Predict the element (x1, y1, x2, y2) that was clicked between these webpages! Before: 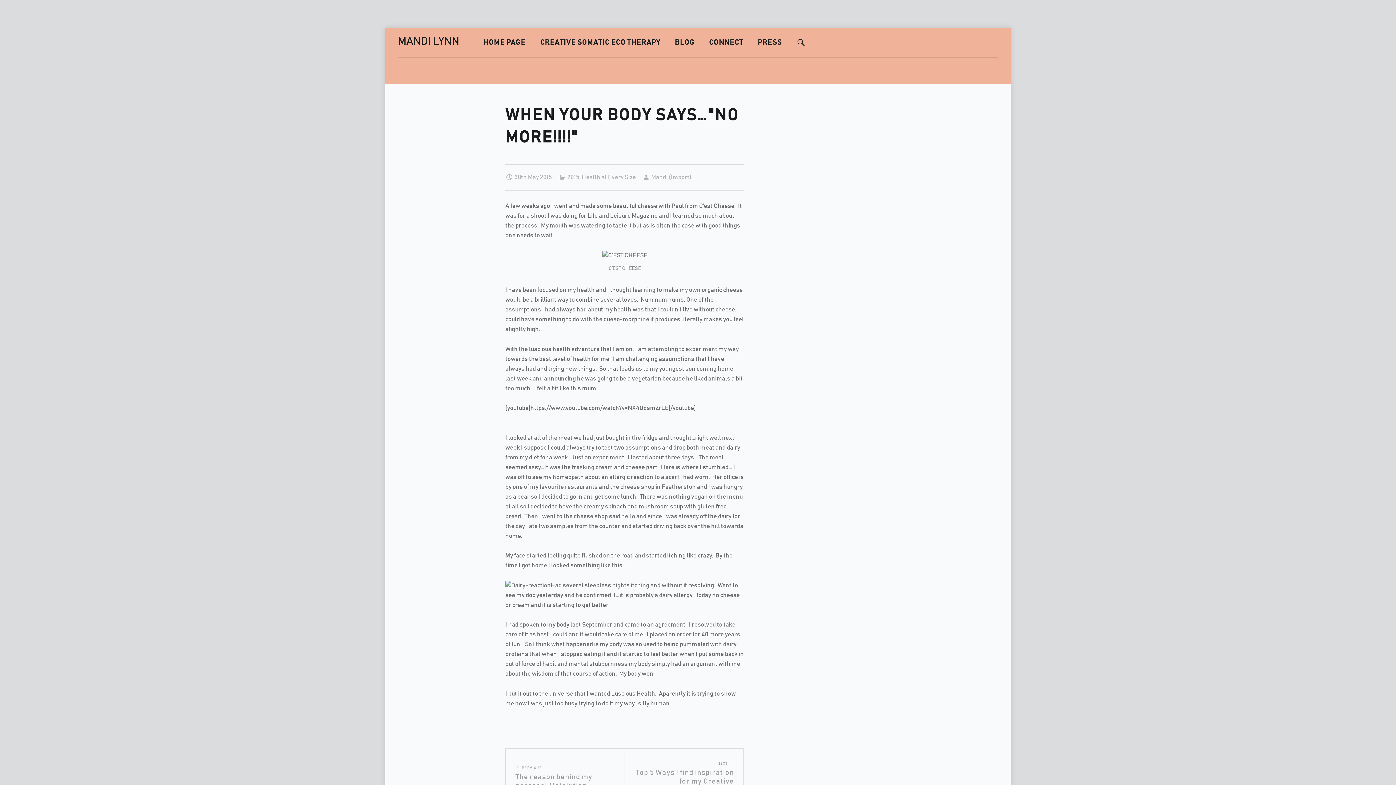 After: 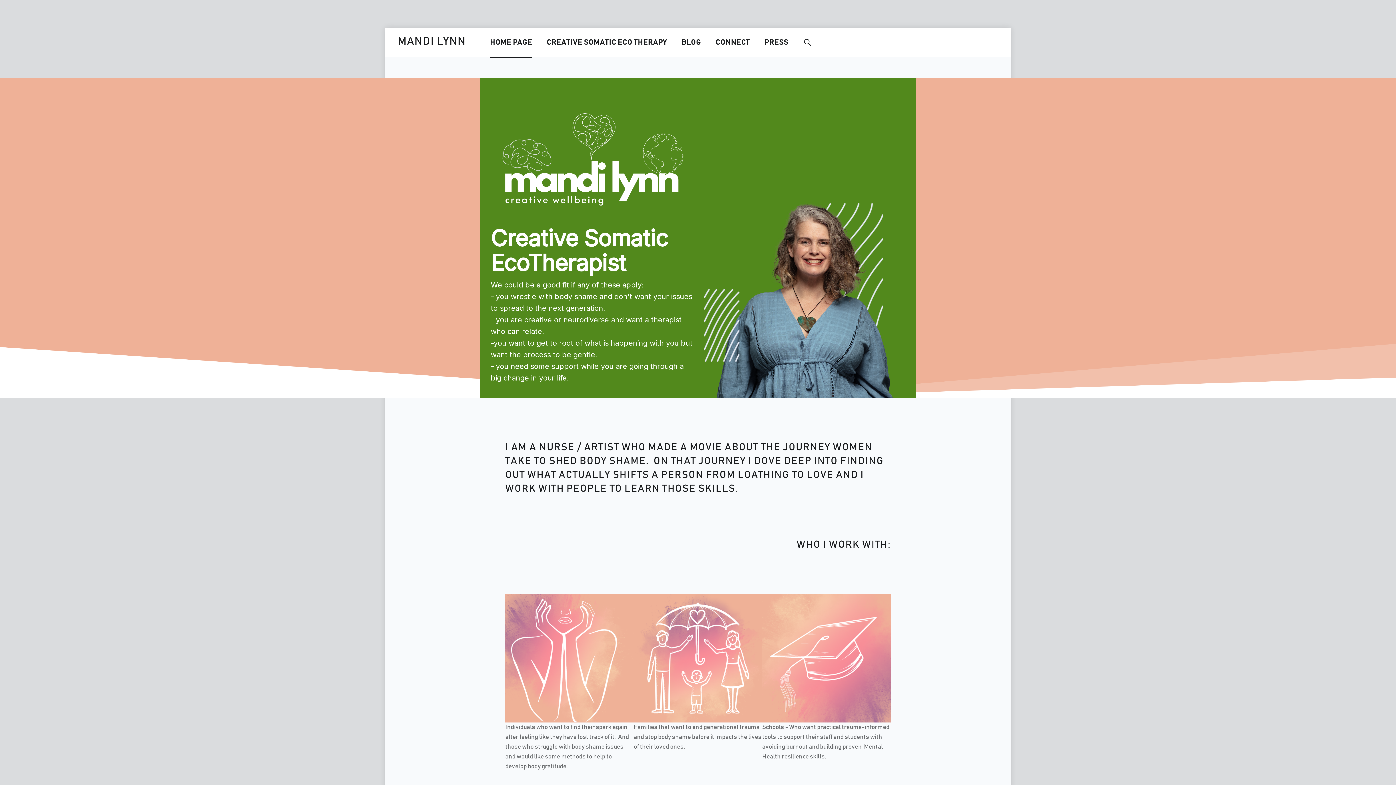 Action: label: HOME PAGE bbox: (483, 27, 525, 57)